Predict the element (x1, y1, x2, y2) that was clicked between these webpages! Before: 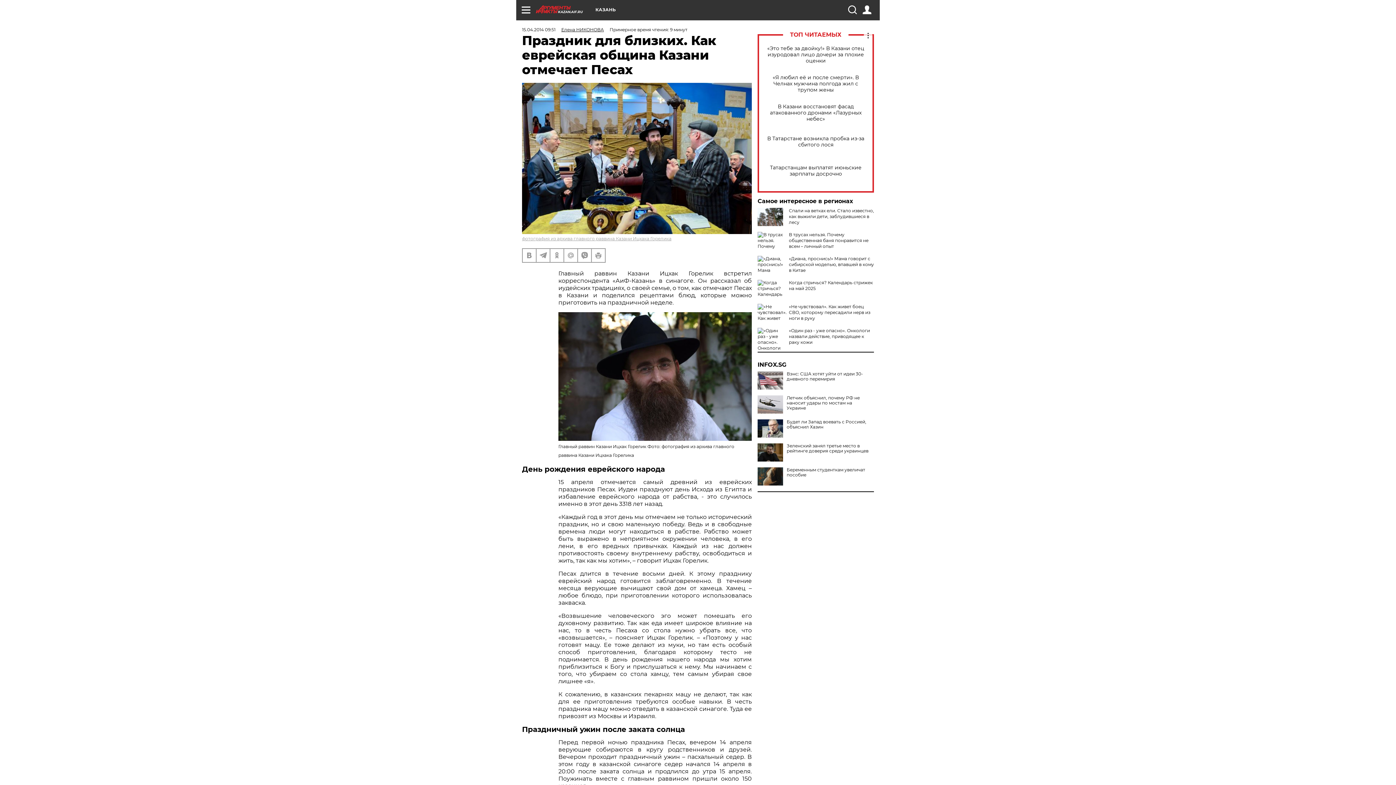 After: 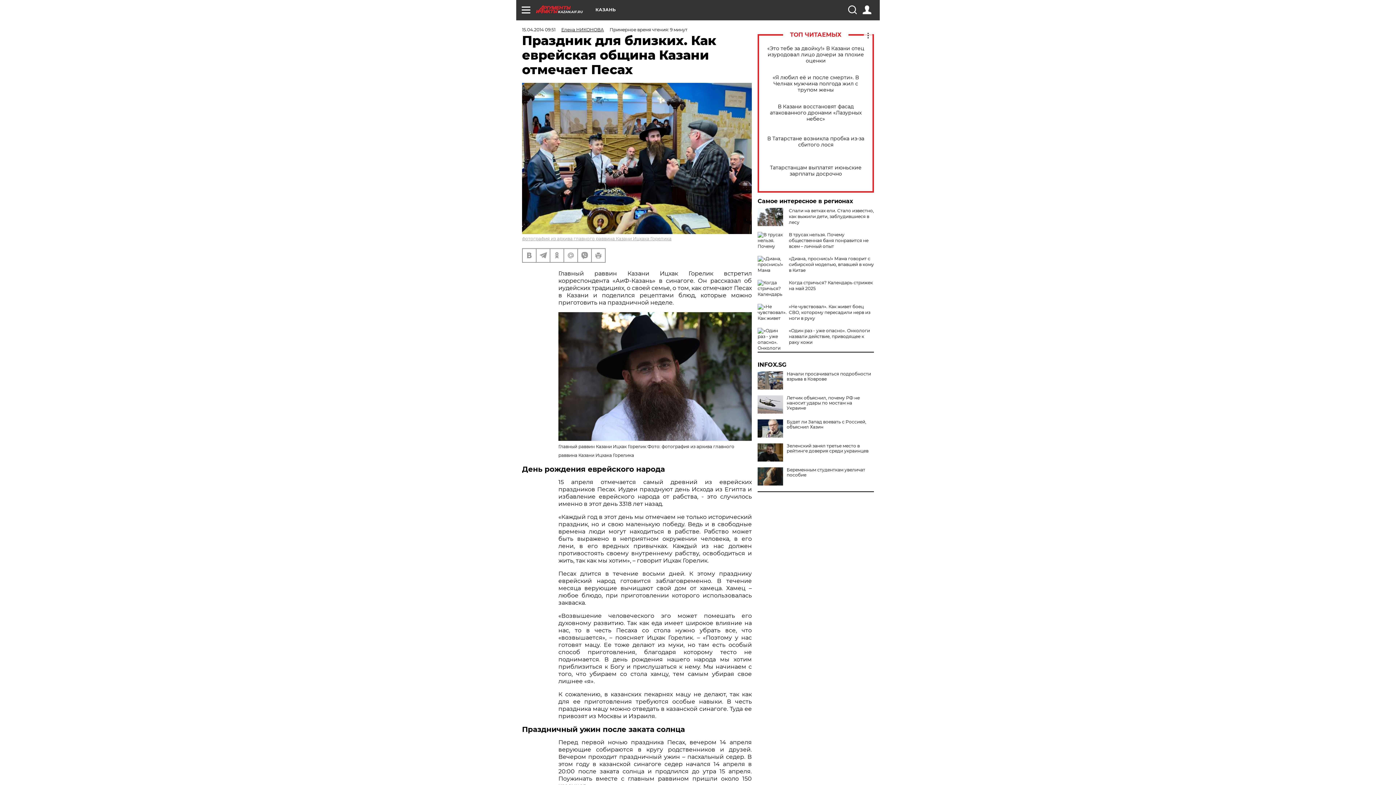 Action: bbox: (757, 371, 783, 389)